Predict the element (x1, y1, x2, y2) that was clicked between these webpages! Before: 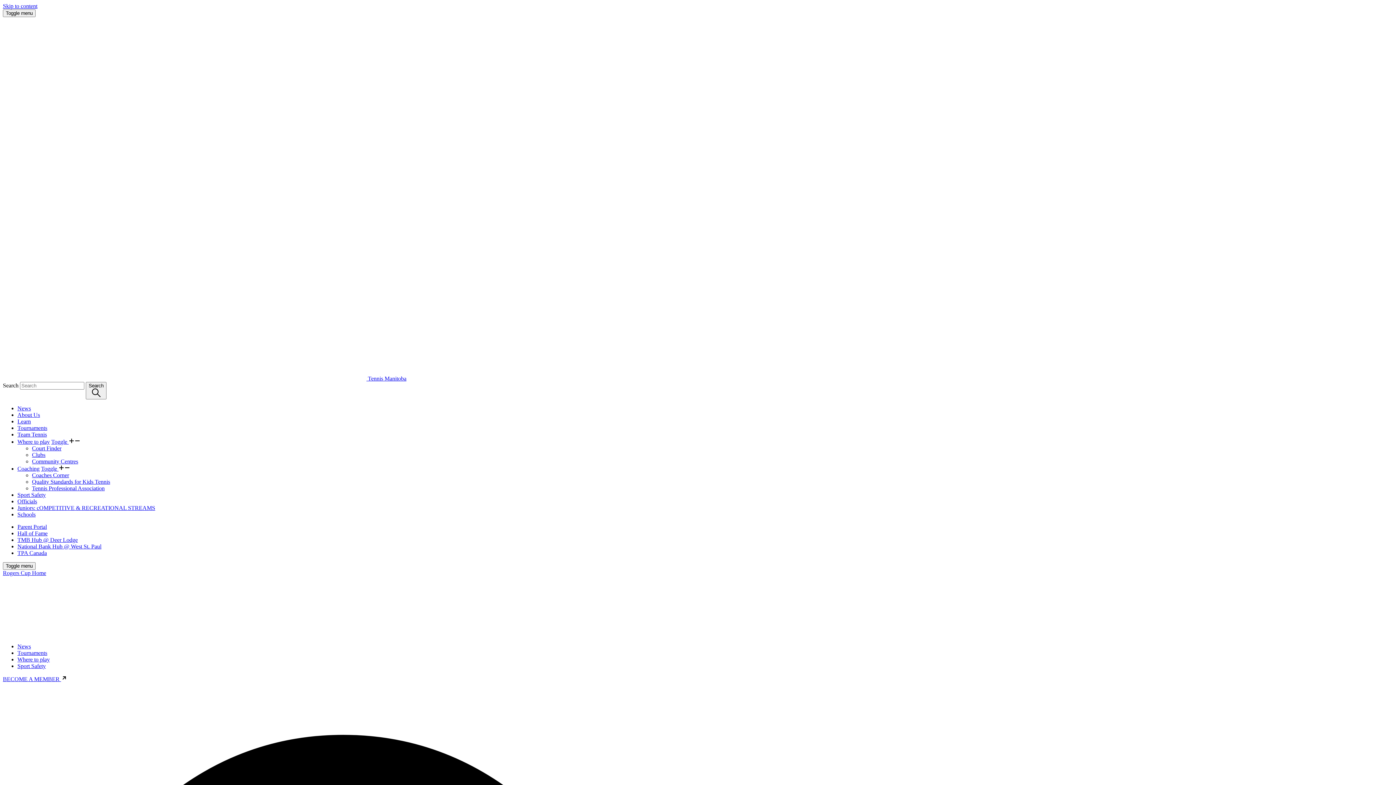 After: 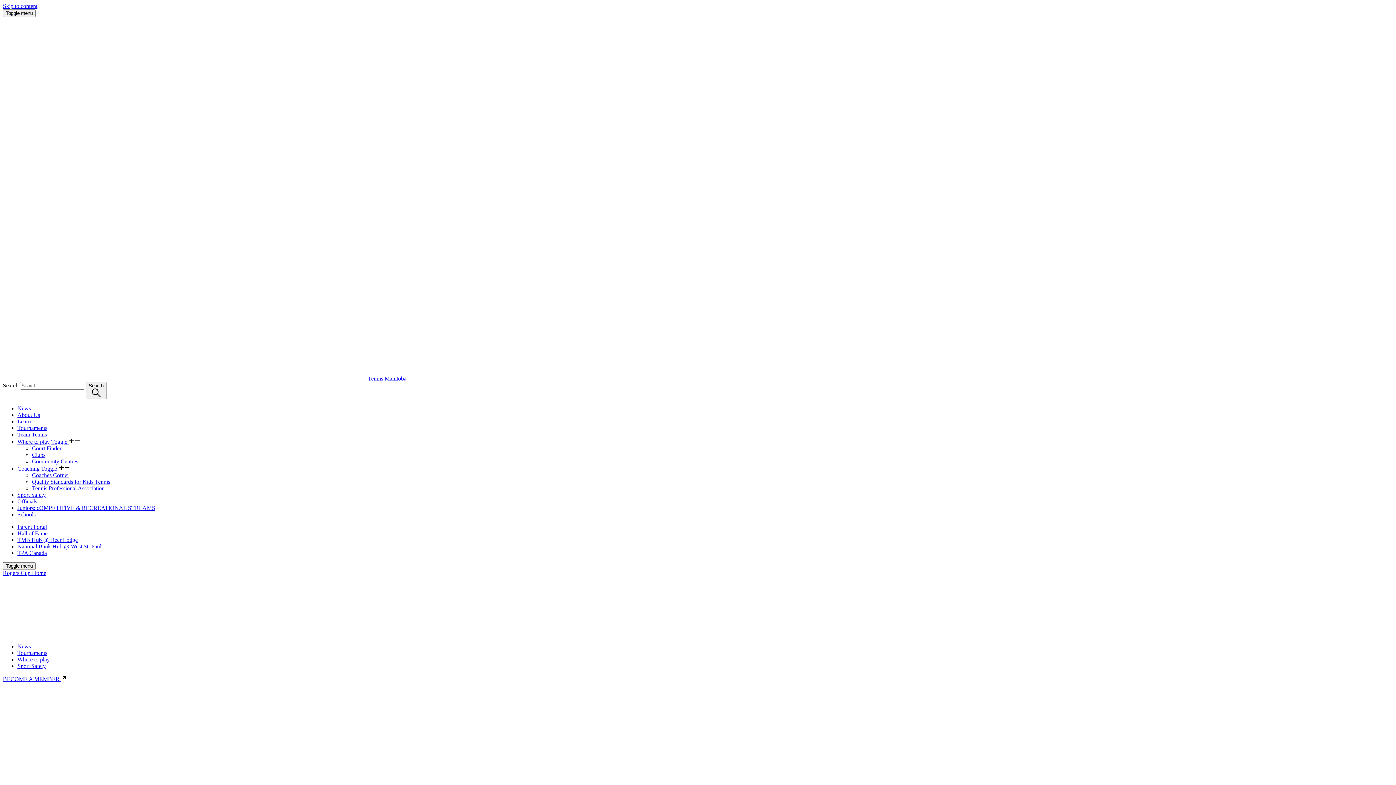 Action: bbox: (2, 17, 1393, 382) label:  Tennis Manitoba